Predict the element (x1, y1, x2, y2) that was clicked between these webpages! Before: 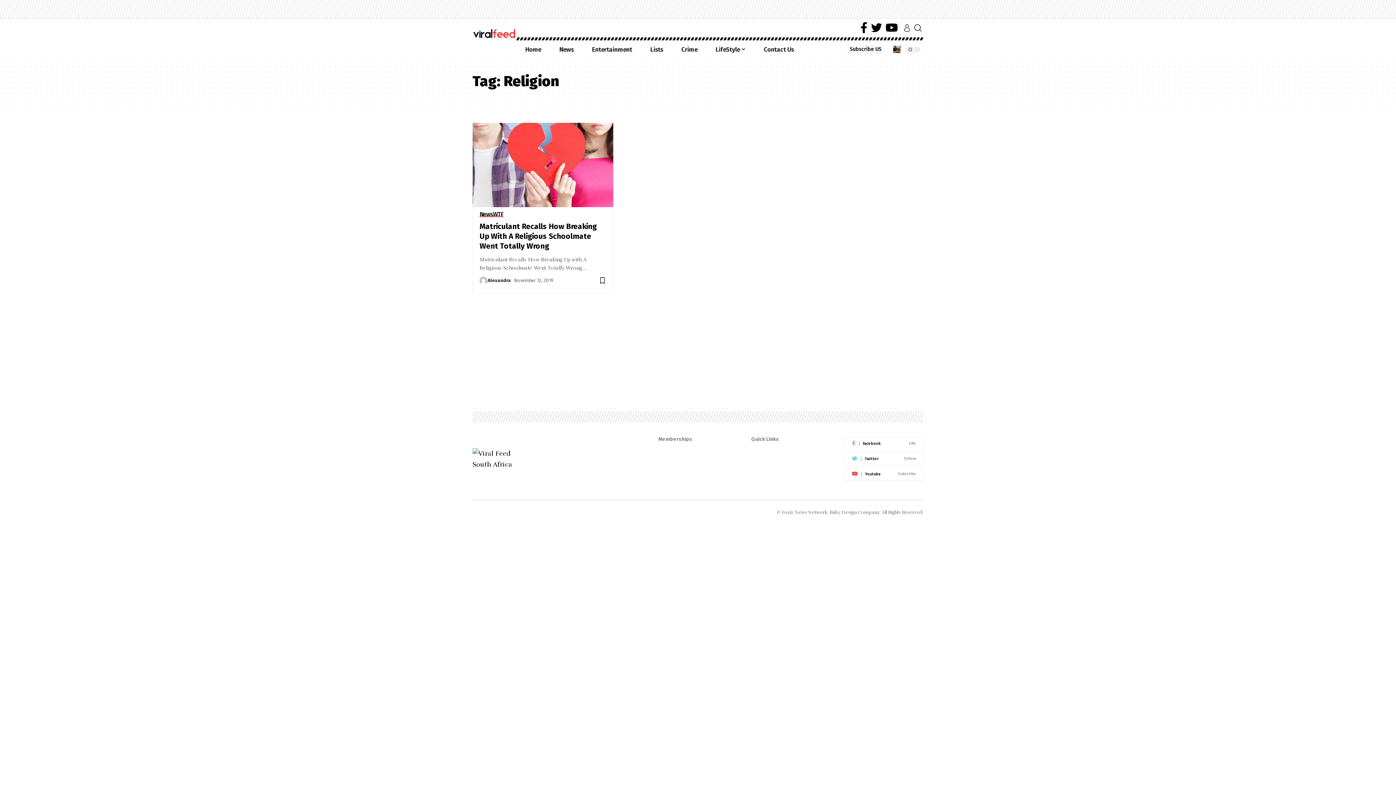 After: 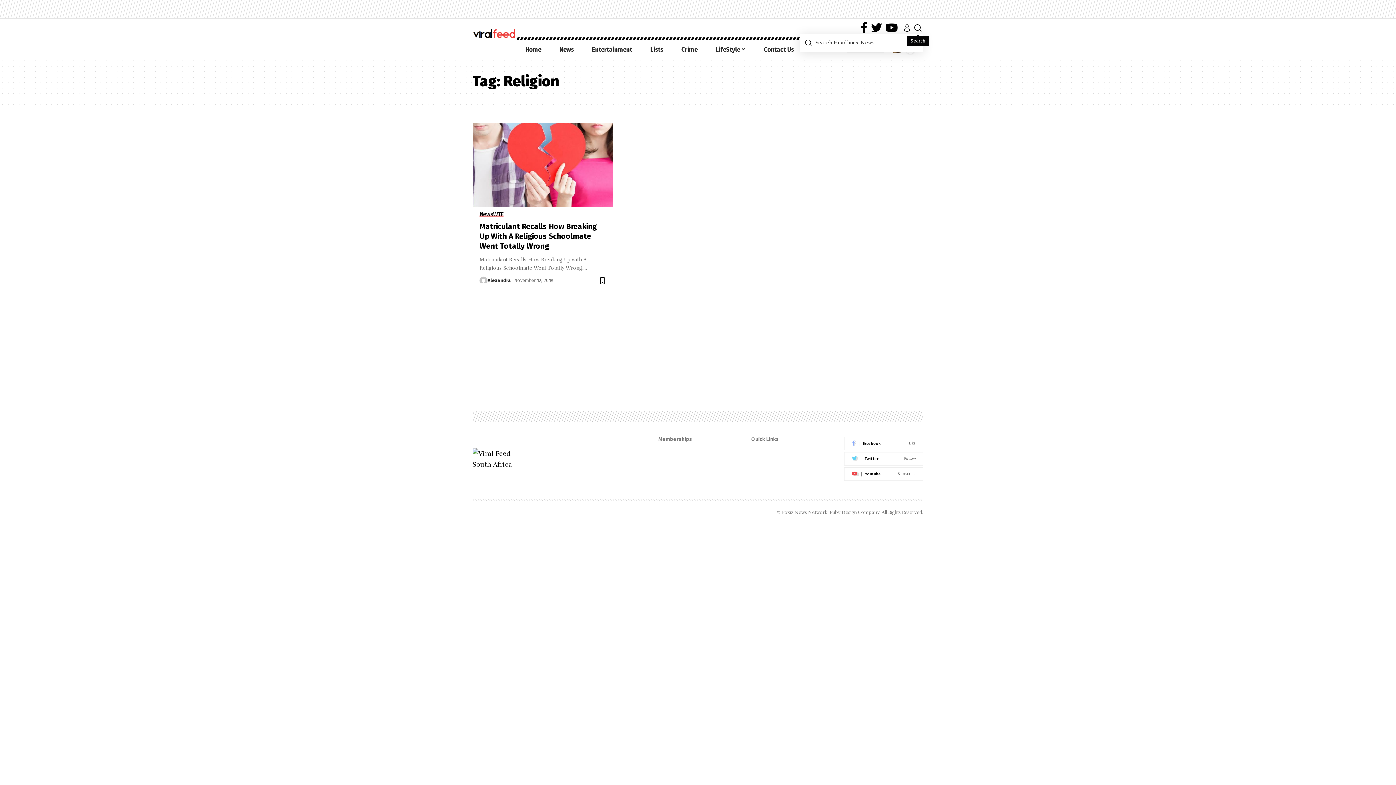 Action: label: search bbox: (914, 21, 921, 34)